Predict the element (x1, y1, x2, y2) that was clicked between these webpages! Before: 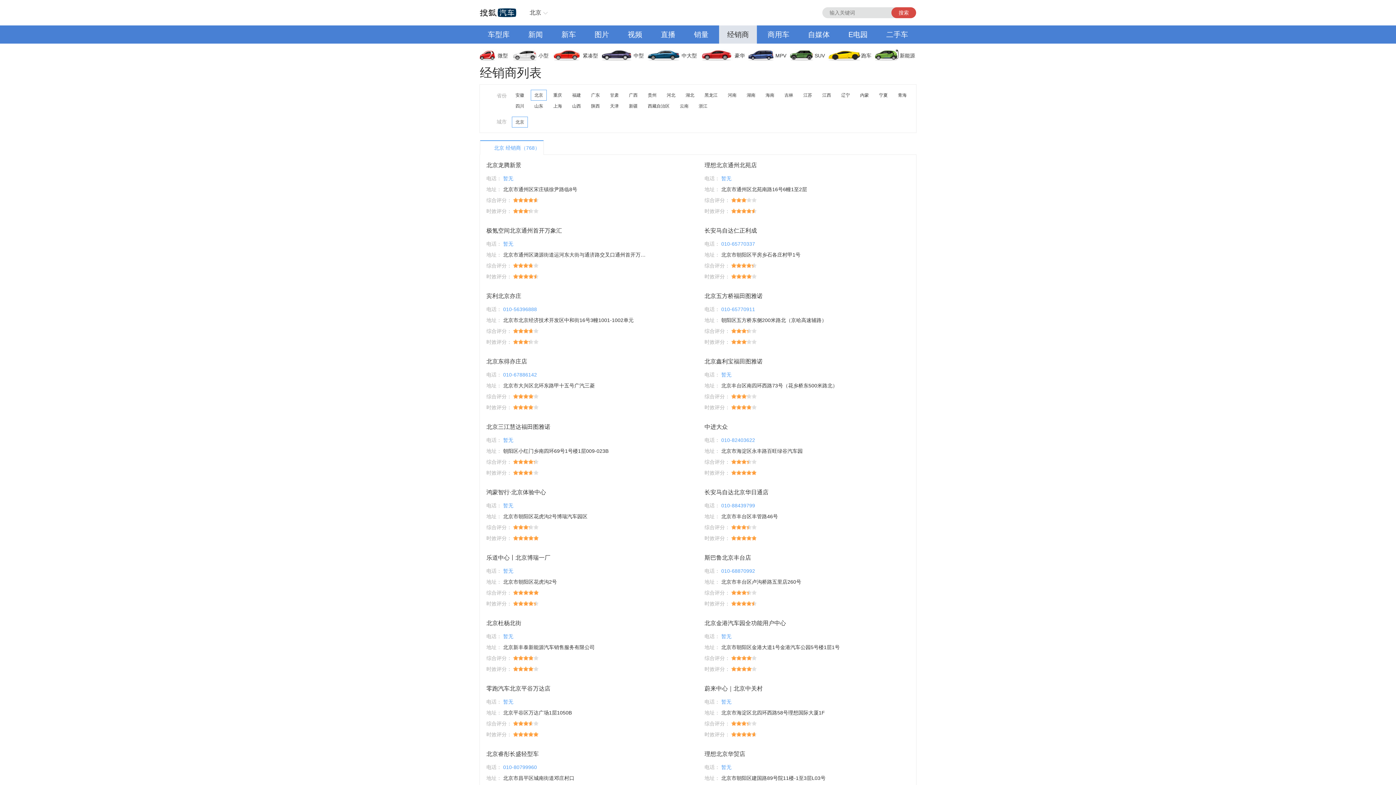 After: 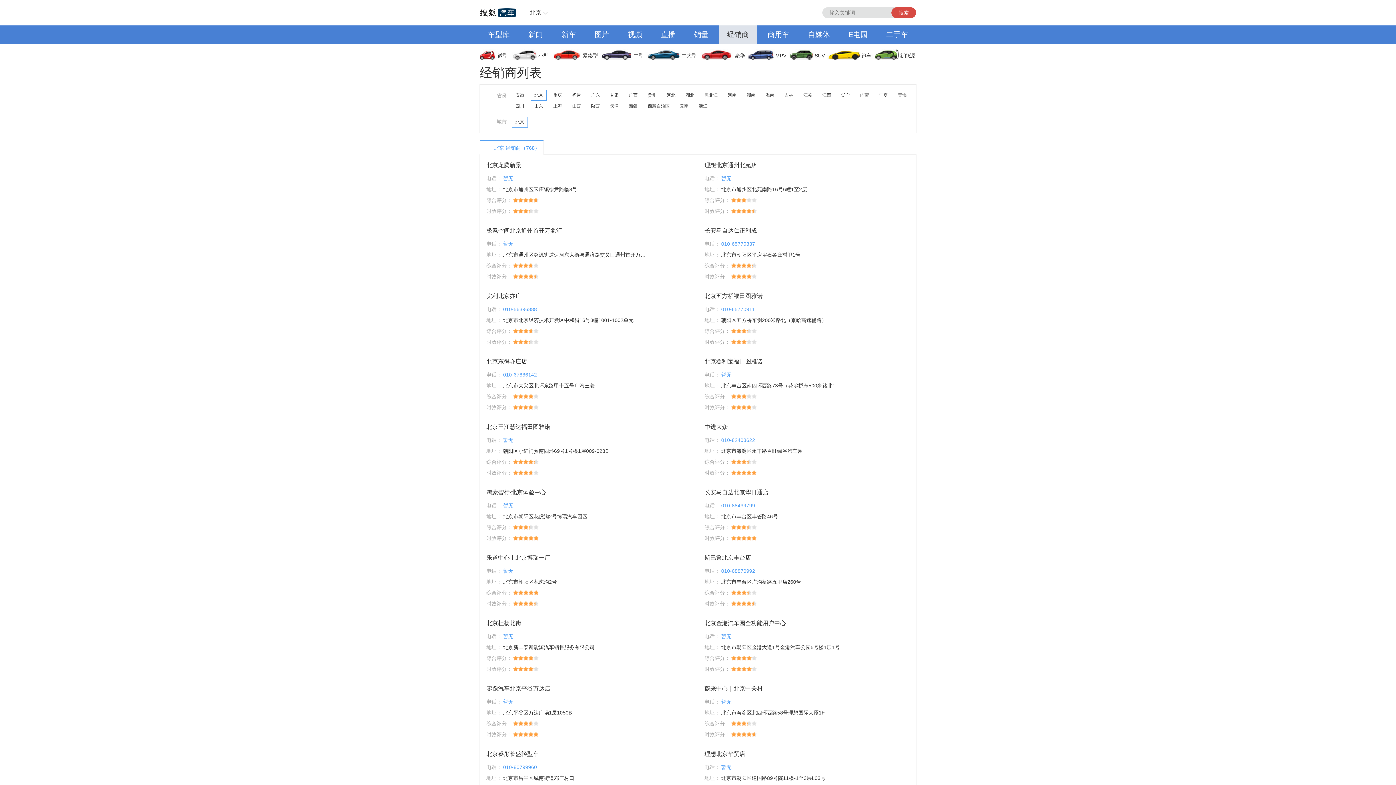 Action: bbox: (686, 25, 716, 43) label: 销量